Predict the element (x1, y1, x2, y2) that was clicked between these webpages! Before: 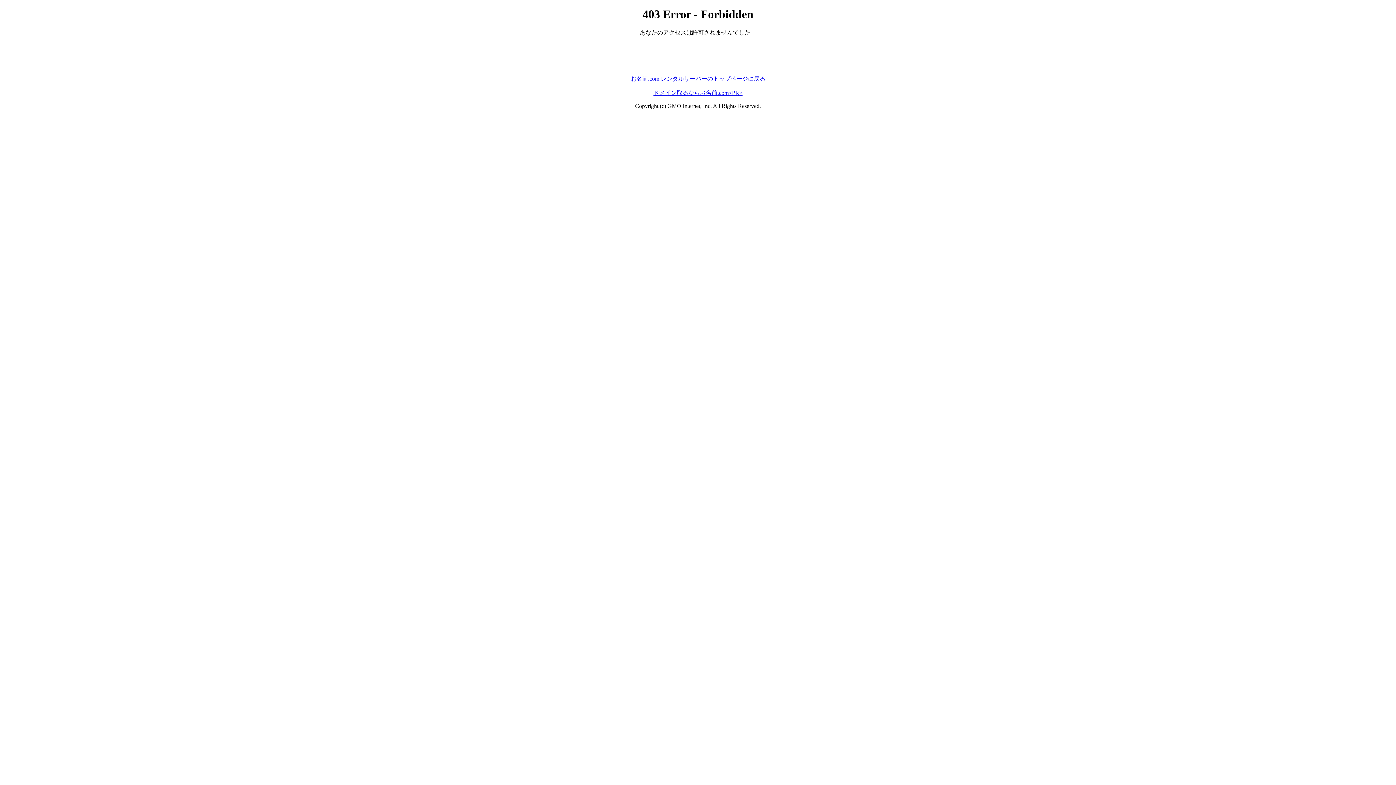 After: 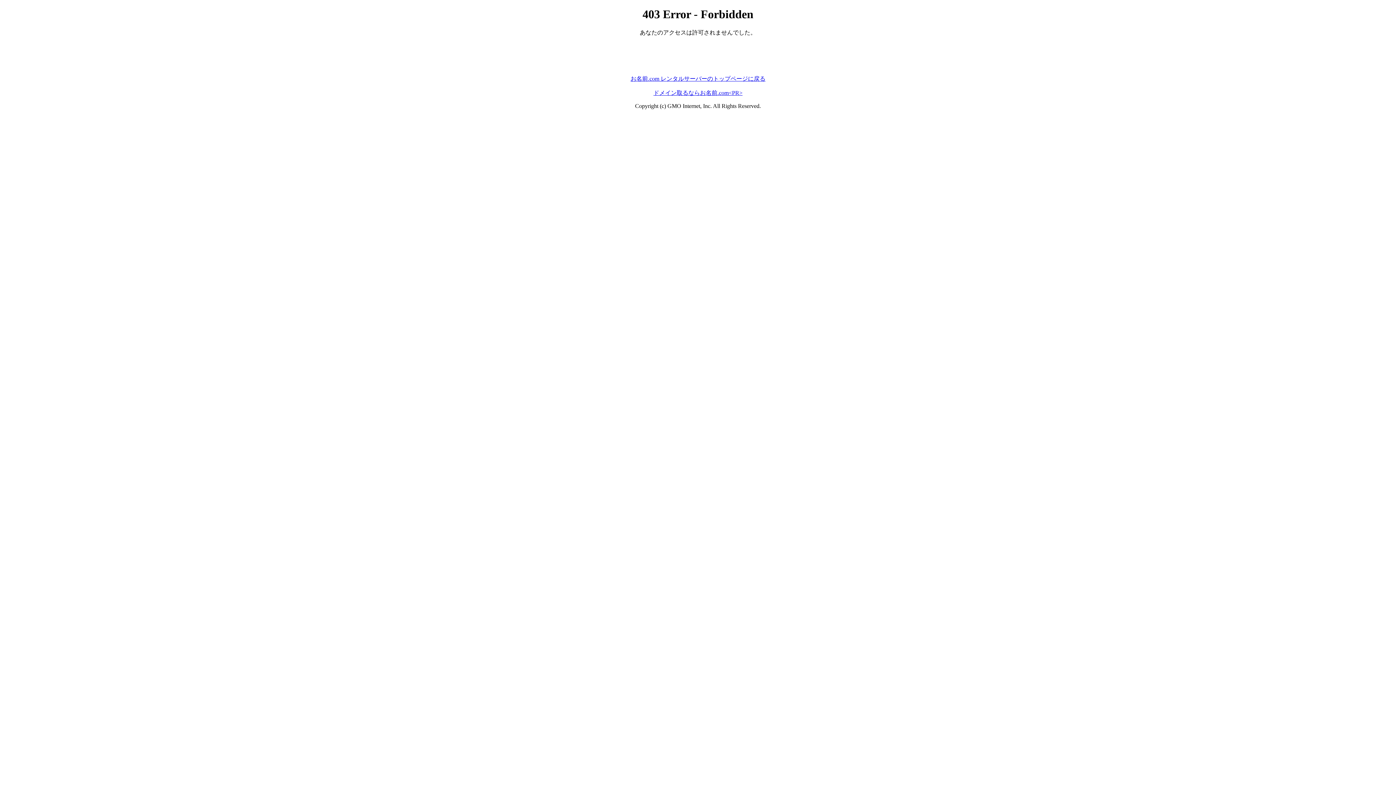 Action: label: ドメイン取るならお名前.com<PR> bbox: (653, 89, 742, 95)